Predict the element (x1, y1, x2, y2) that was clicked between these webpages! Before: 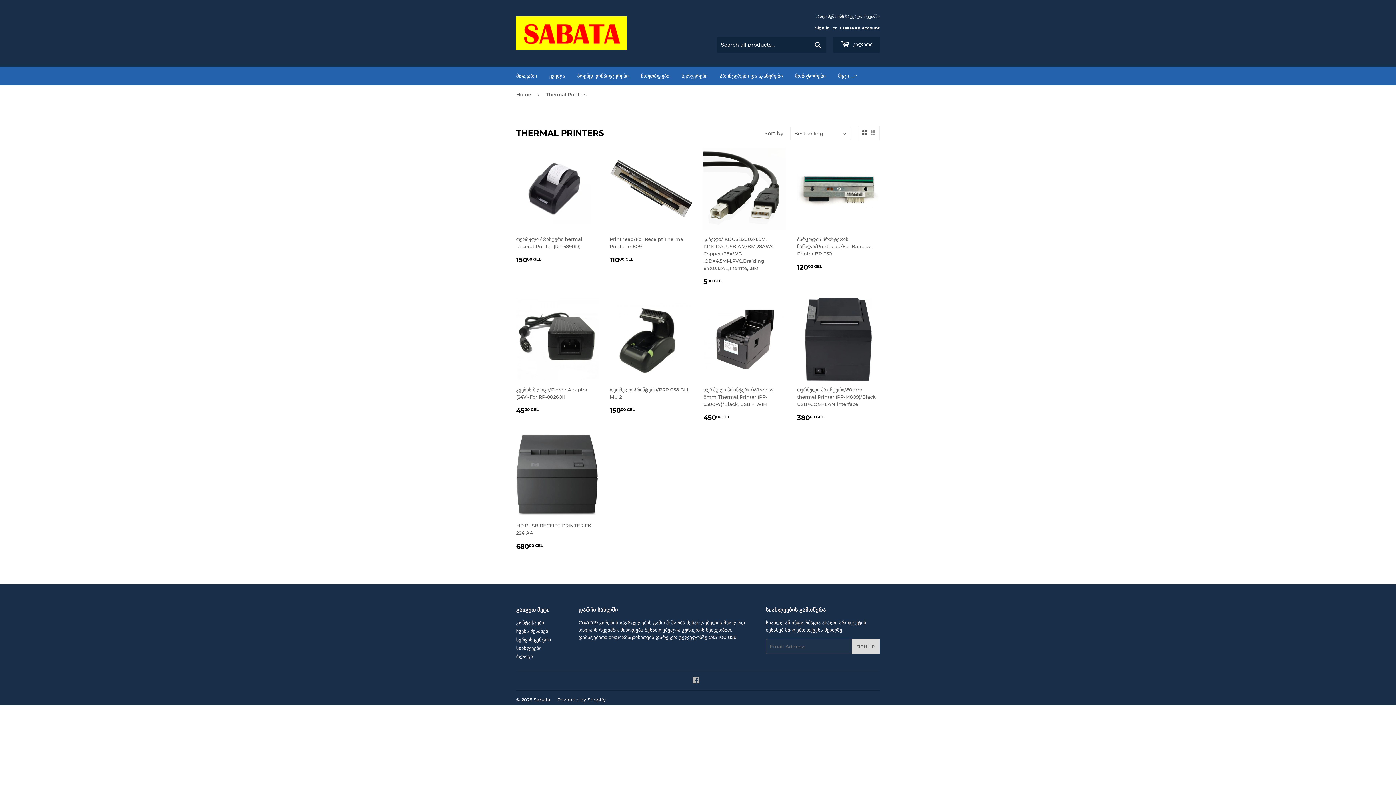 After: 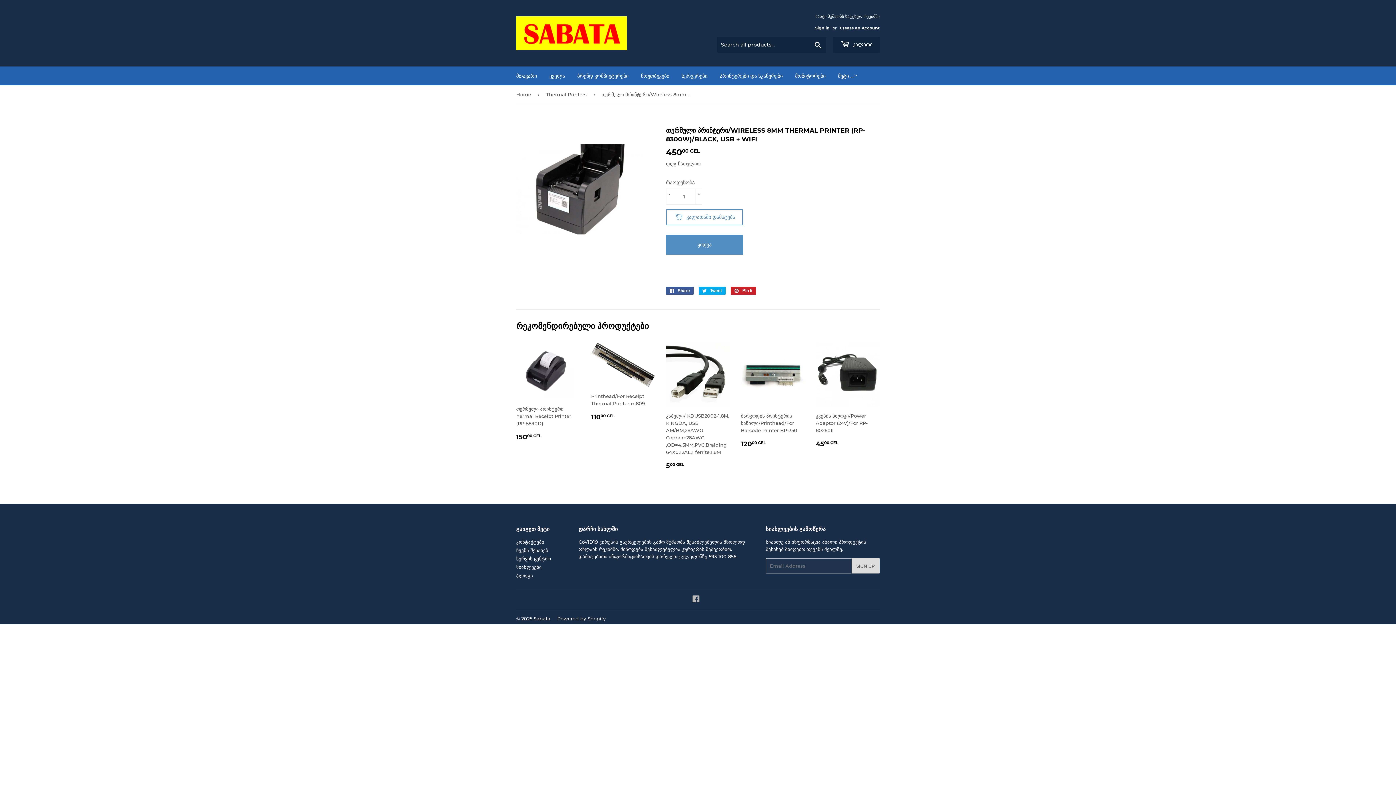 Action: label: თერმული პრინტერი/Wireless 8mm Thermal Printer (RP-8300W)/Black, USB + WIFI

REGULAR PRICE
45000 GEL
450.00 GEL bbox: (703, 298, 786, 423)